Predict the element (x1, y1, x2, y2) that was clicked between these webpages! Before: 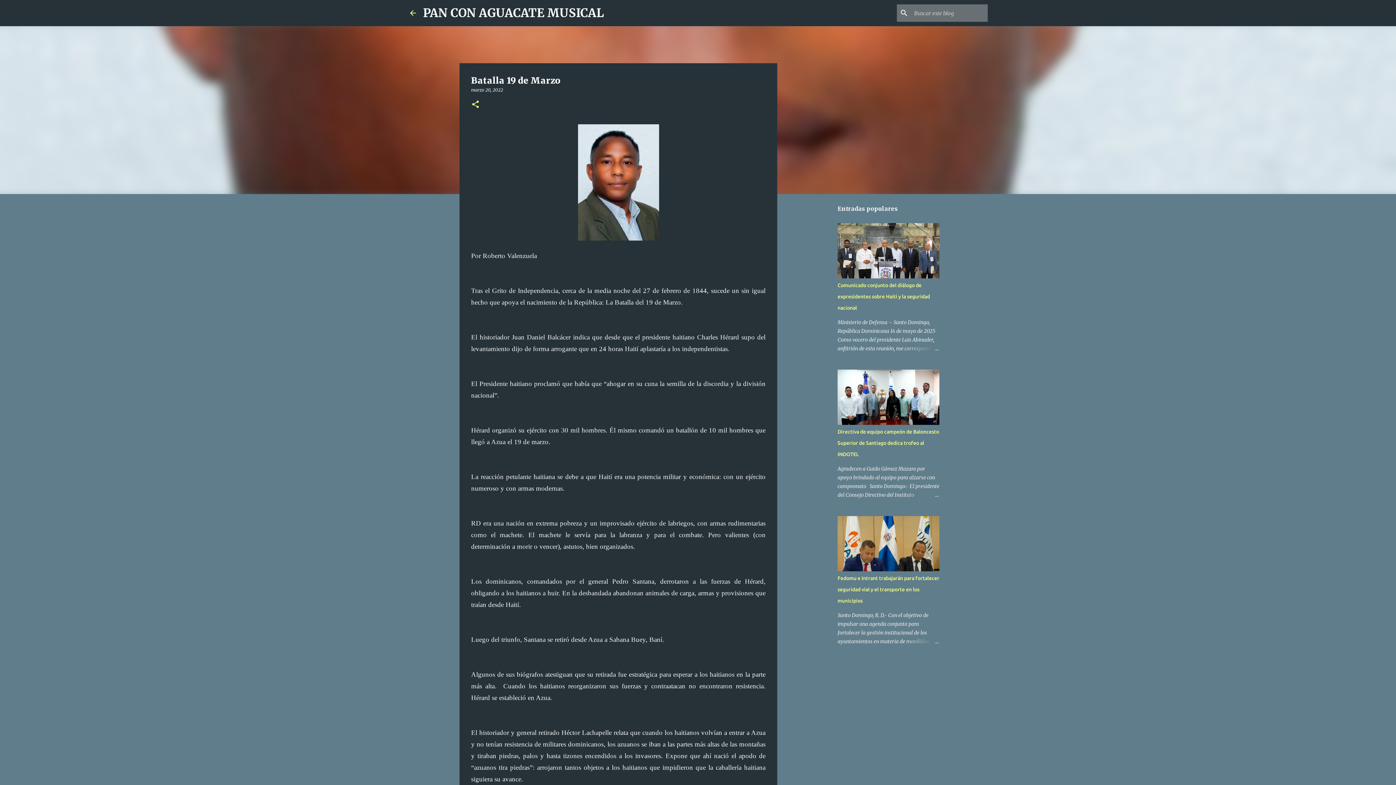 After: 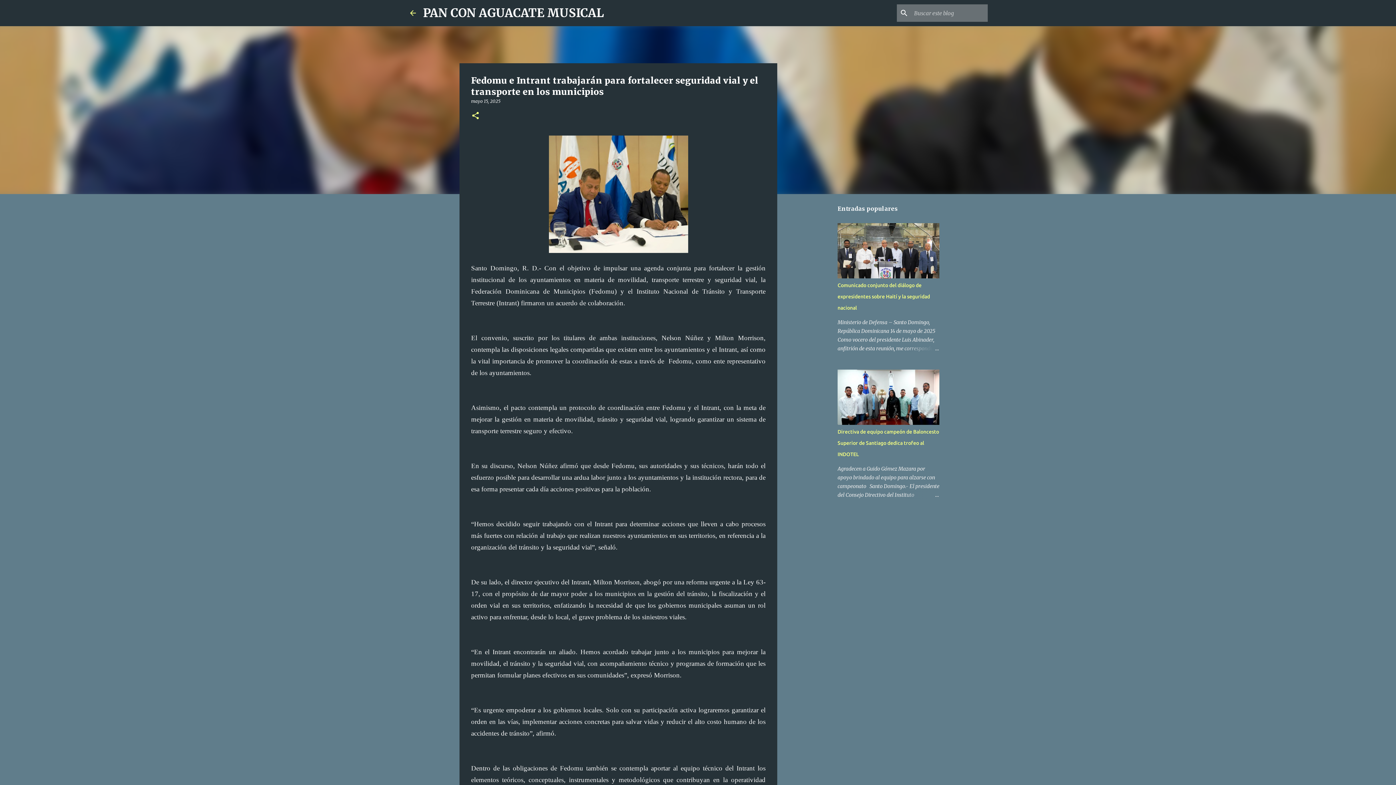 Action: bbox: (837, 575, 939, 604) label: Fedomu e Intrant trabajarán para fortalecer seguridad vial y el transporte en los municipios